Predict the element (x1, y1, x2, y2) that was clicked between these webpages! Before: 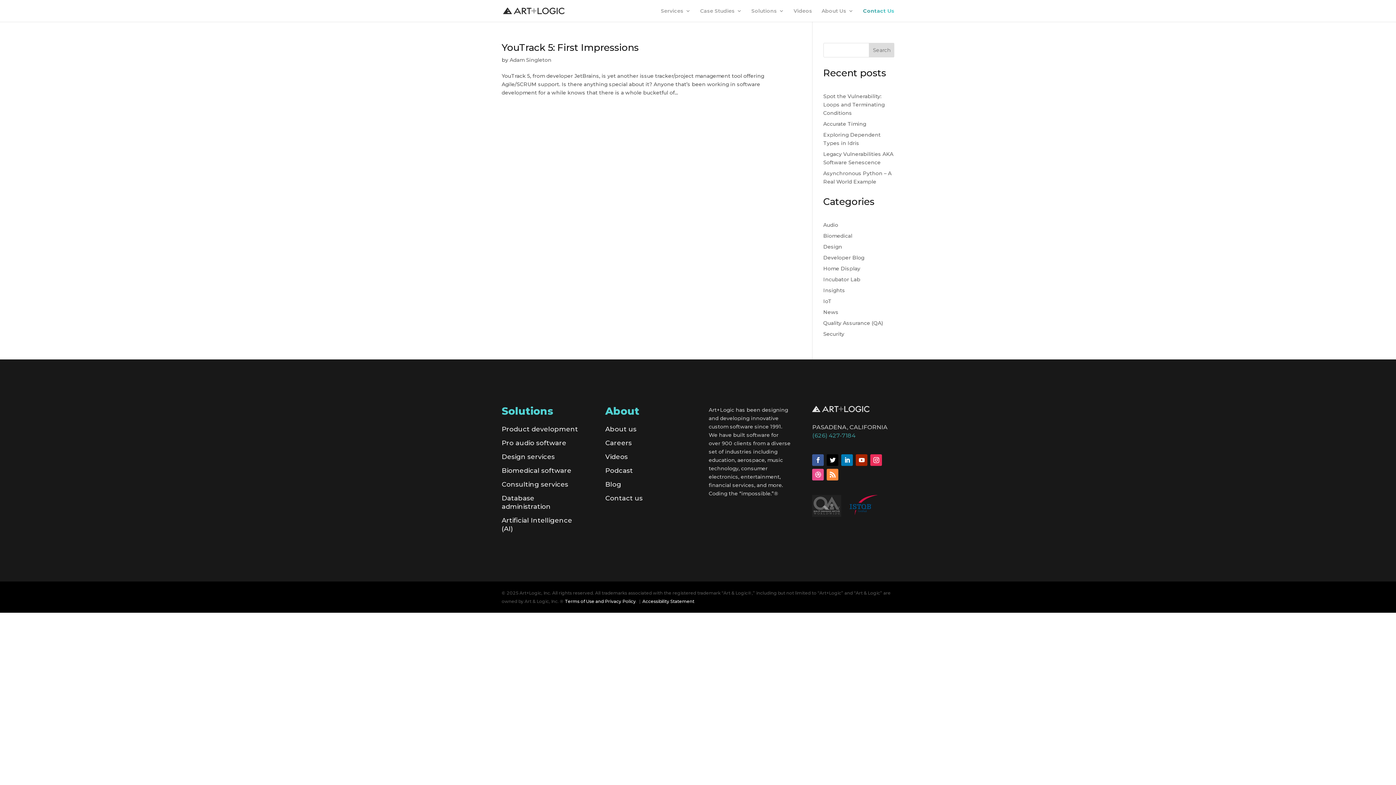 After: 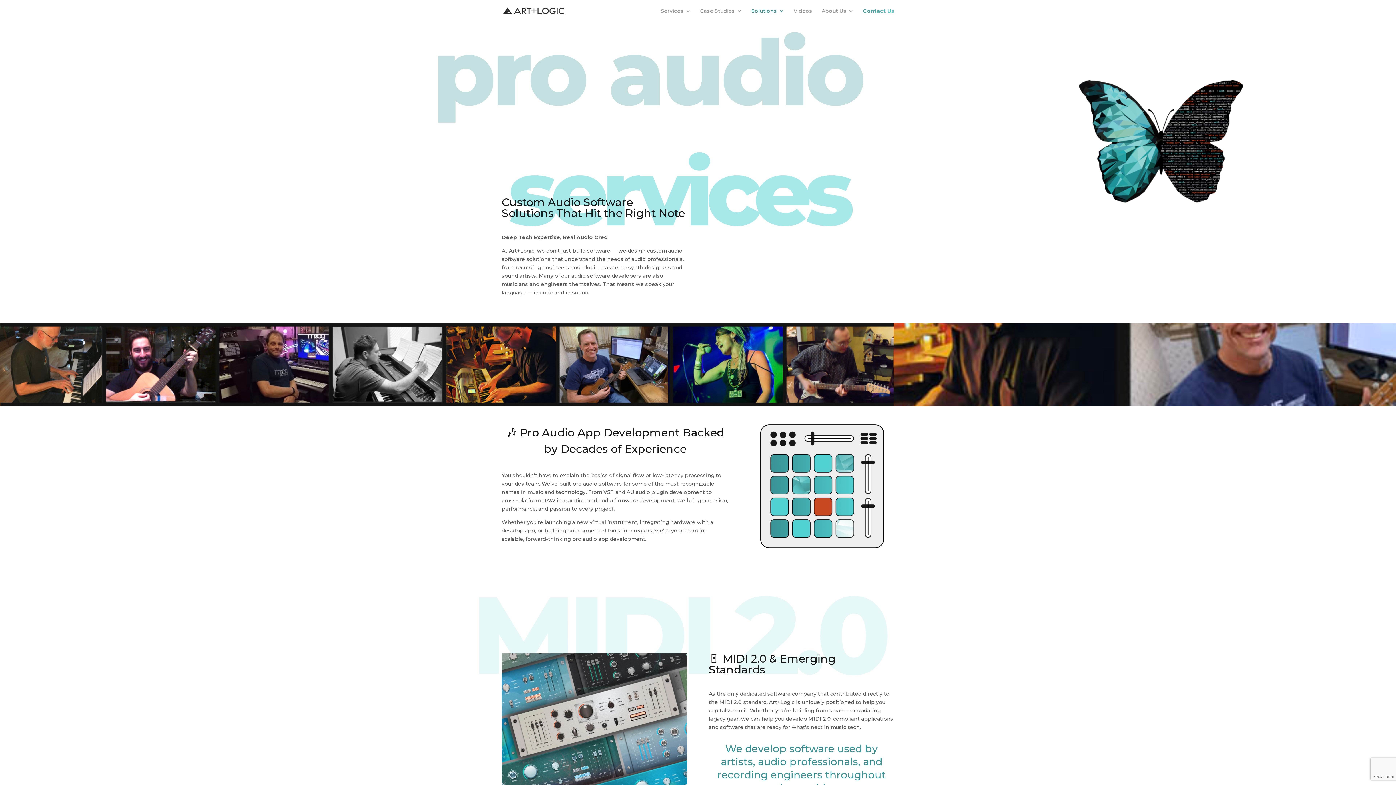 Action: bbox: (501, 439, 566, 447) label: Pro audio software